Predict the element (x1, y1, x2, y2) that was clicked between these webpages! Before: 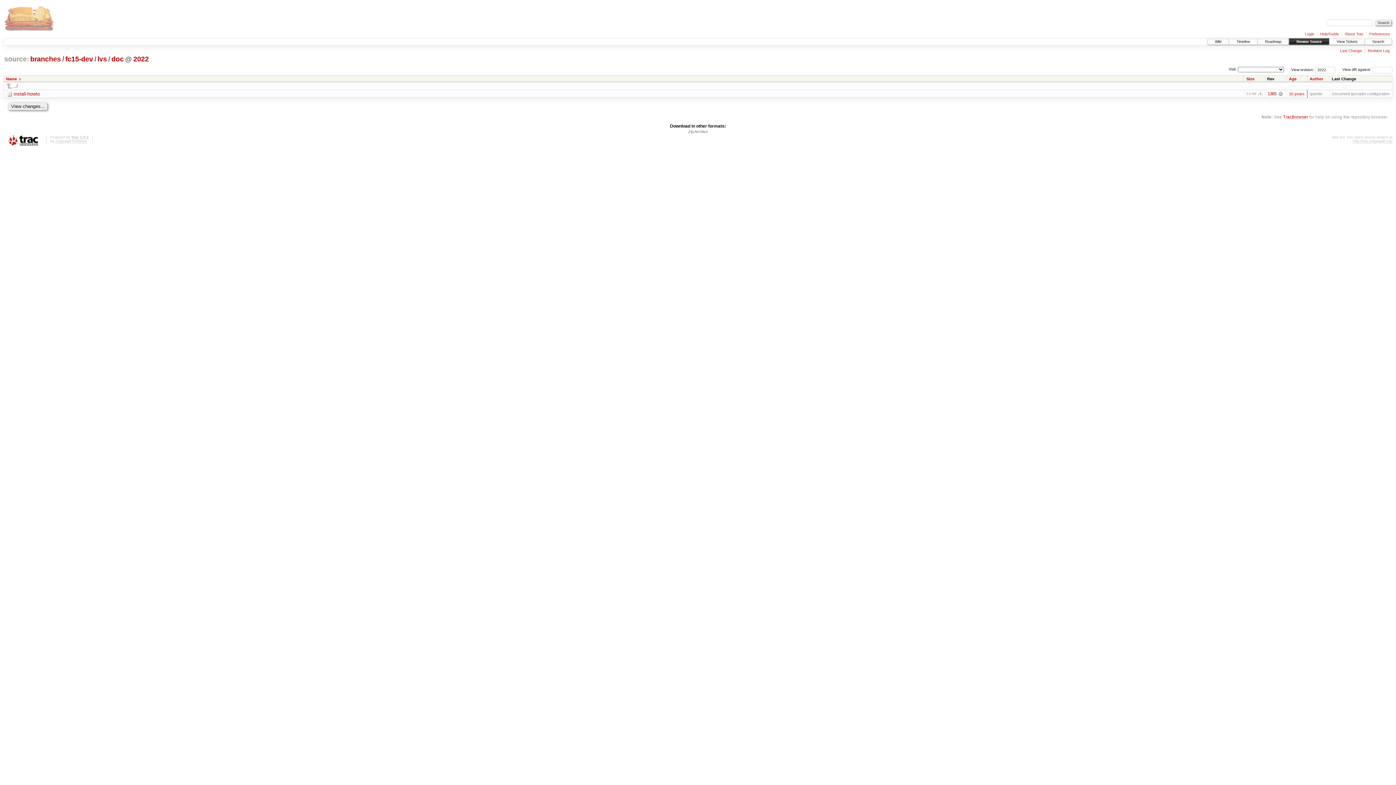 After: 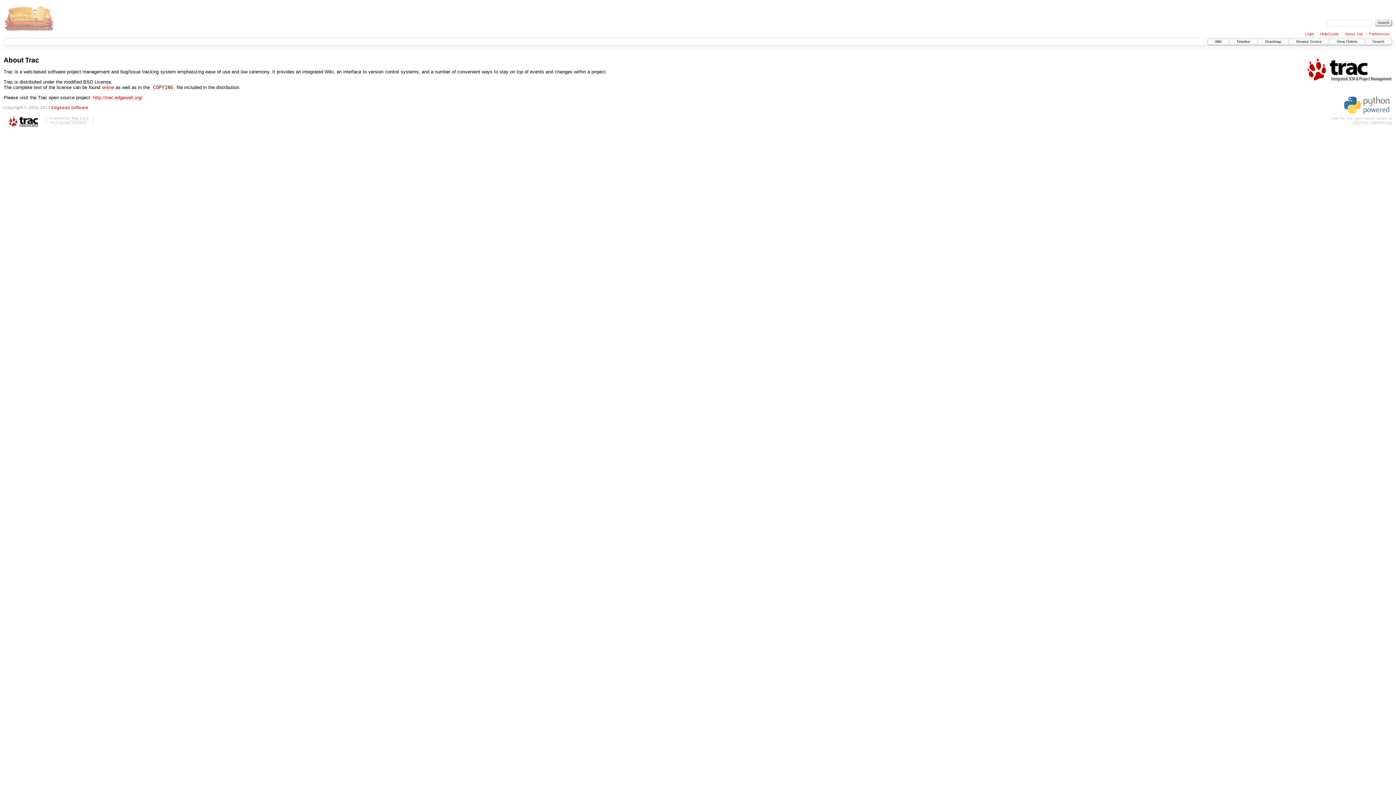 Action: label: About Trac bbox: (1345, 31, 1363, 36)